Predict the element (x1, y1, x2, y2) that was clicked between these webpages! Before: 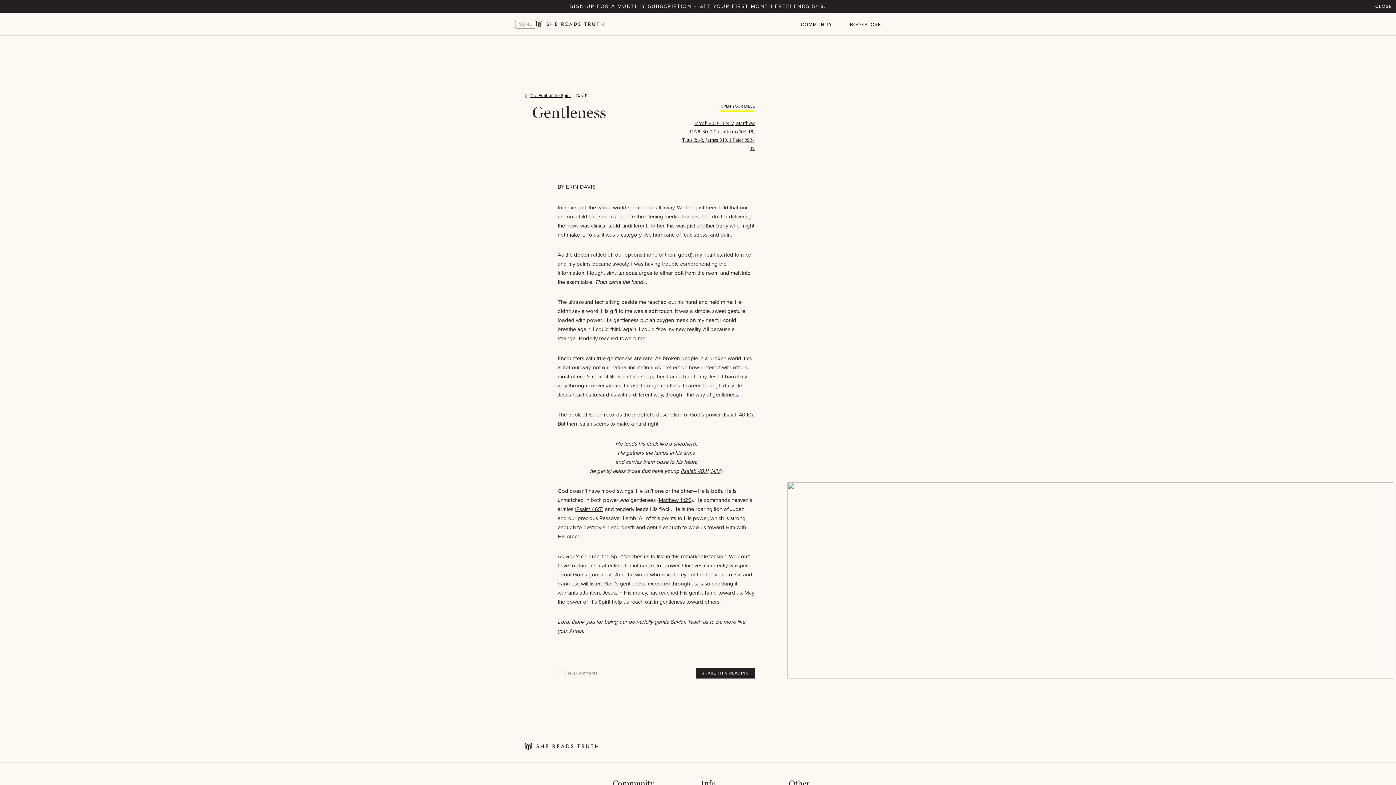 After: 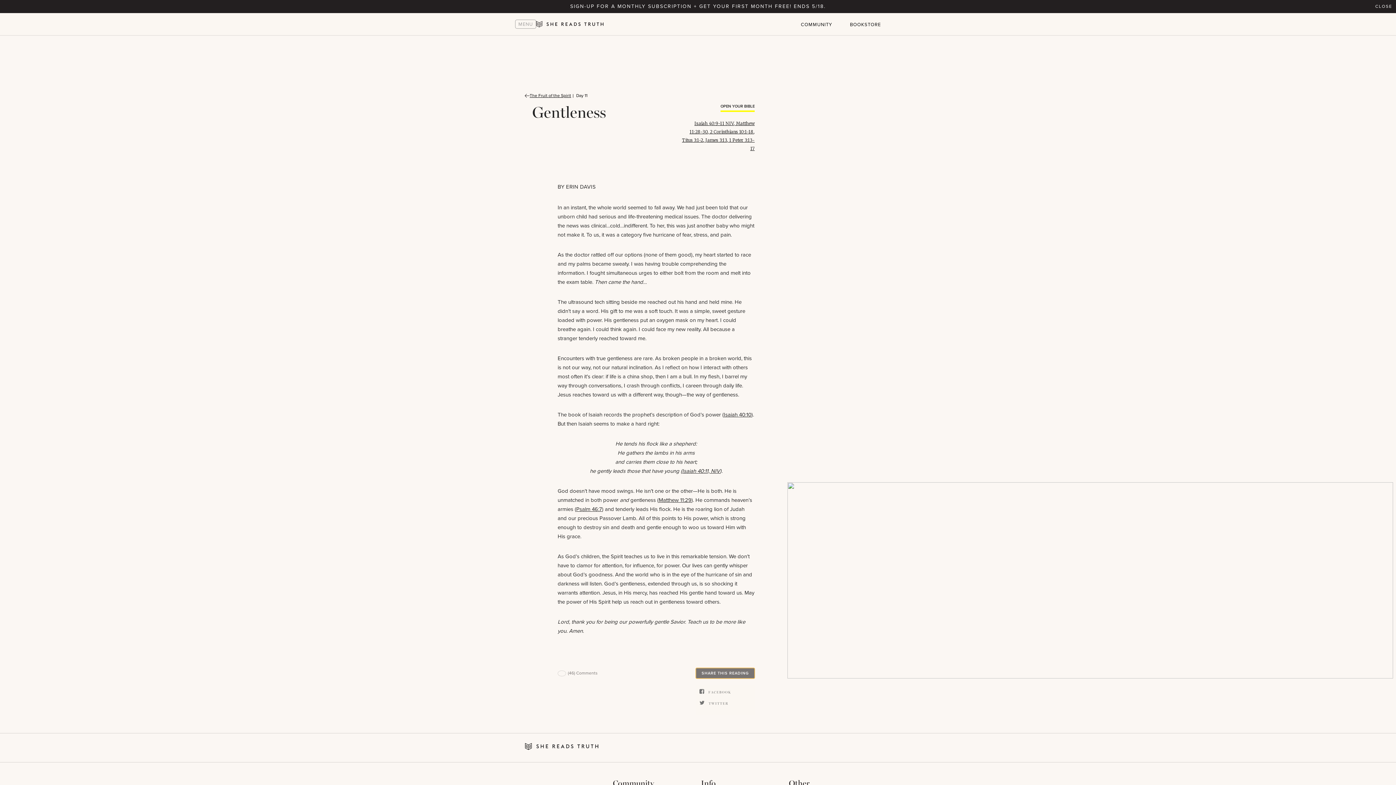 Action: bbox: (696, 668, 754, 678) label: SHARE THIS READING